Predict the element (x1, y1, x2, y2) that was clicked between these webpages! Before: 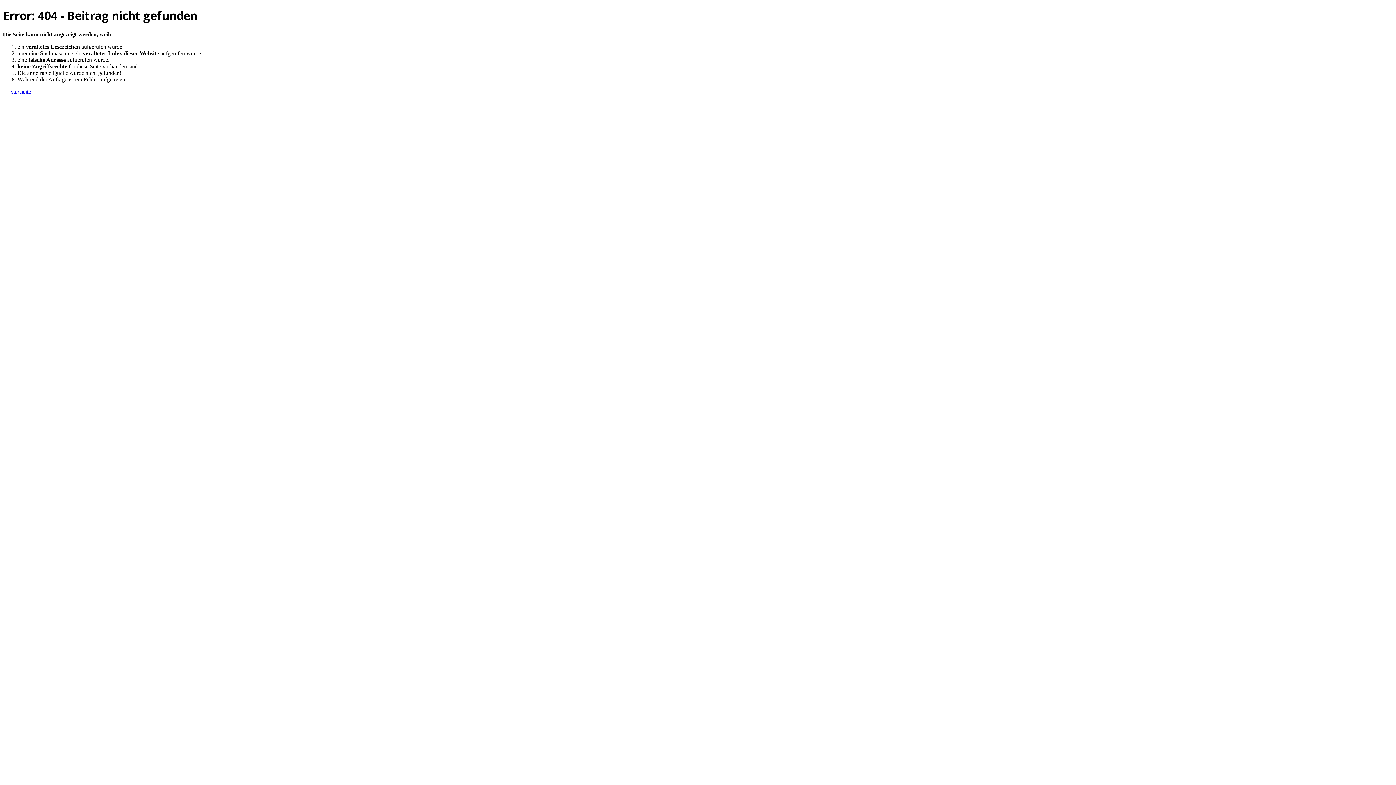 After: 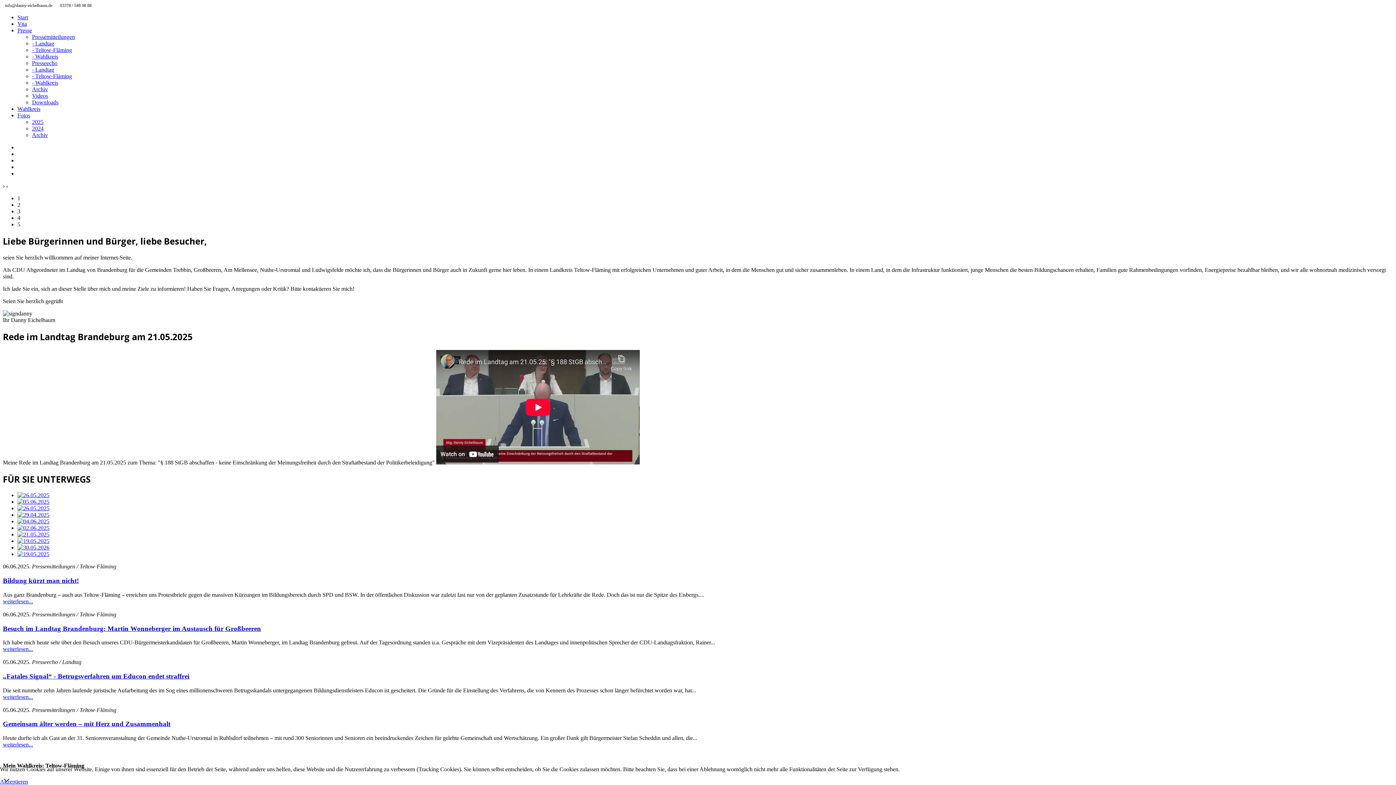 Action: bbox: (2, 88, 30, 94) label: ← Startseite